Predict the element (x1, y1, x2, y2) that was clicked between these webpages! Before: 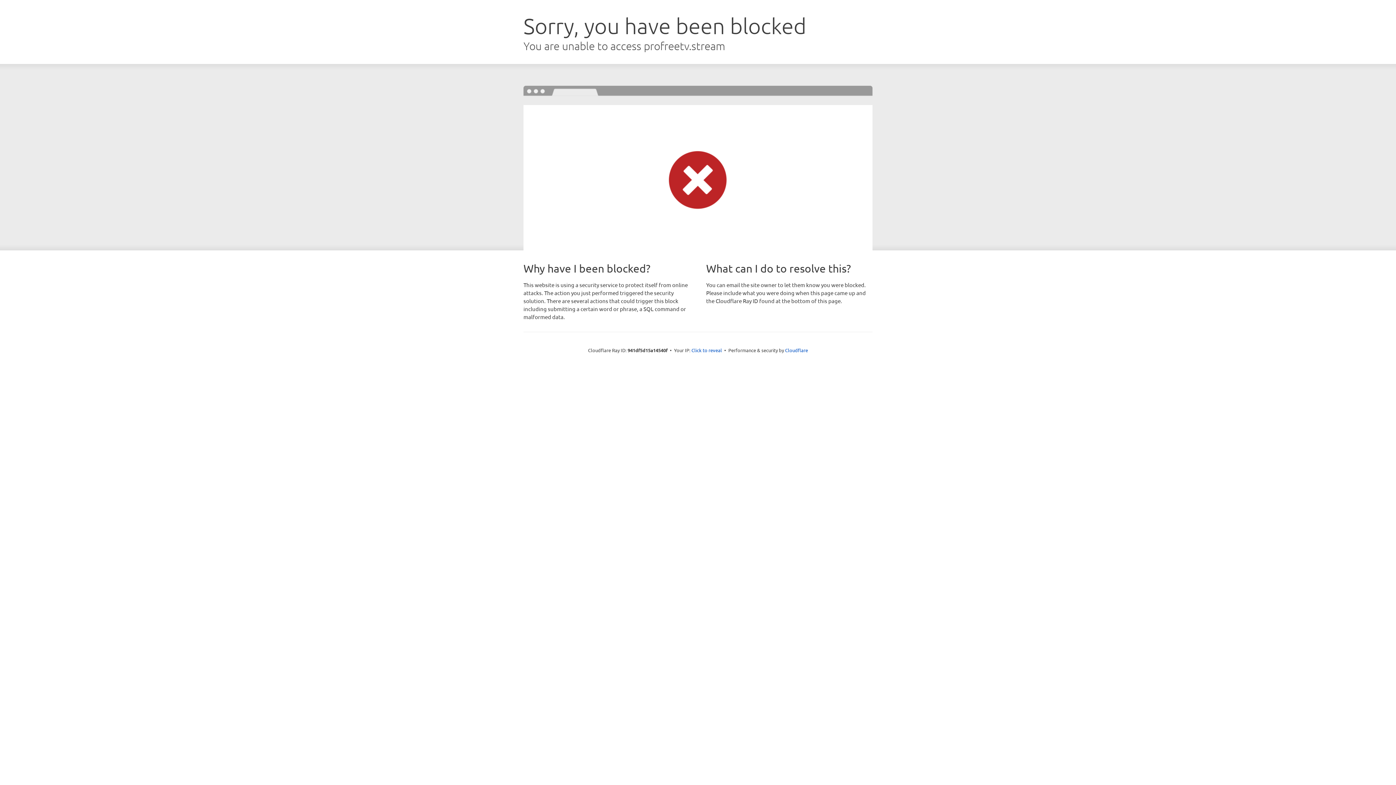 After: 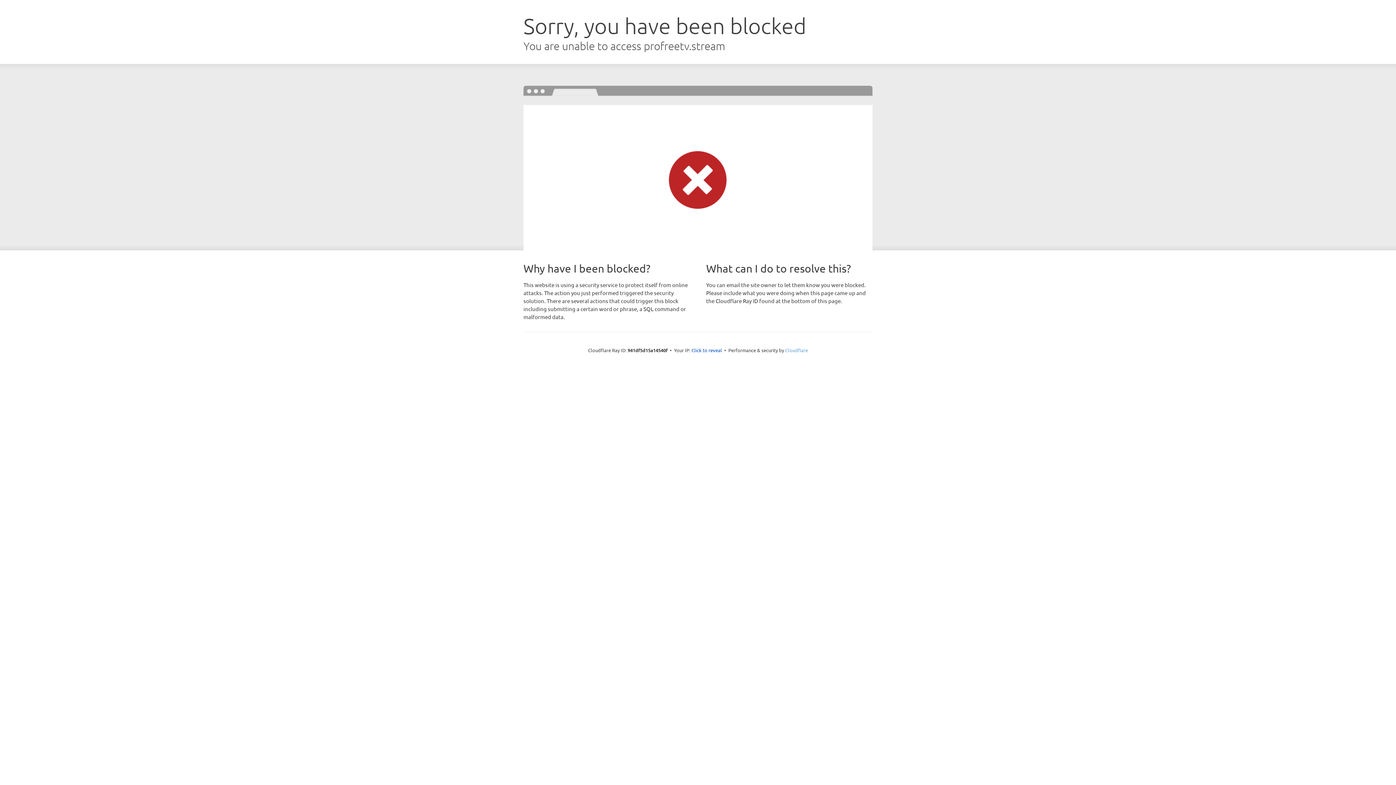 Action: label: Cloudflare bbox: (785, 347, 808, 353)